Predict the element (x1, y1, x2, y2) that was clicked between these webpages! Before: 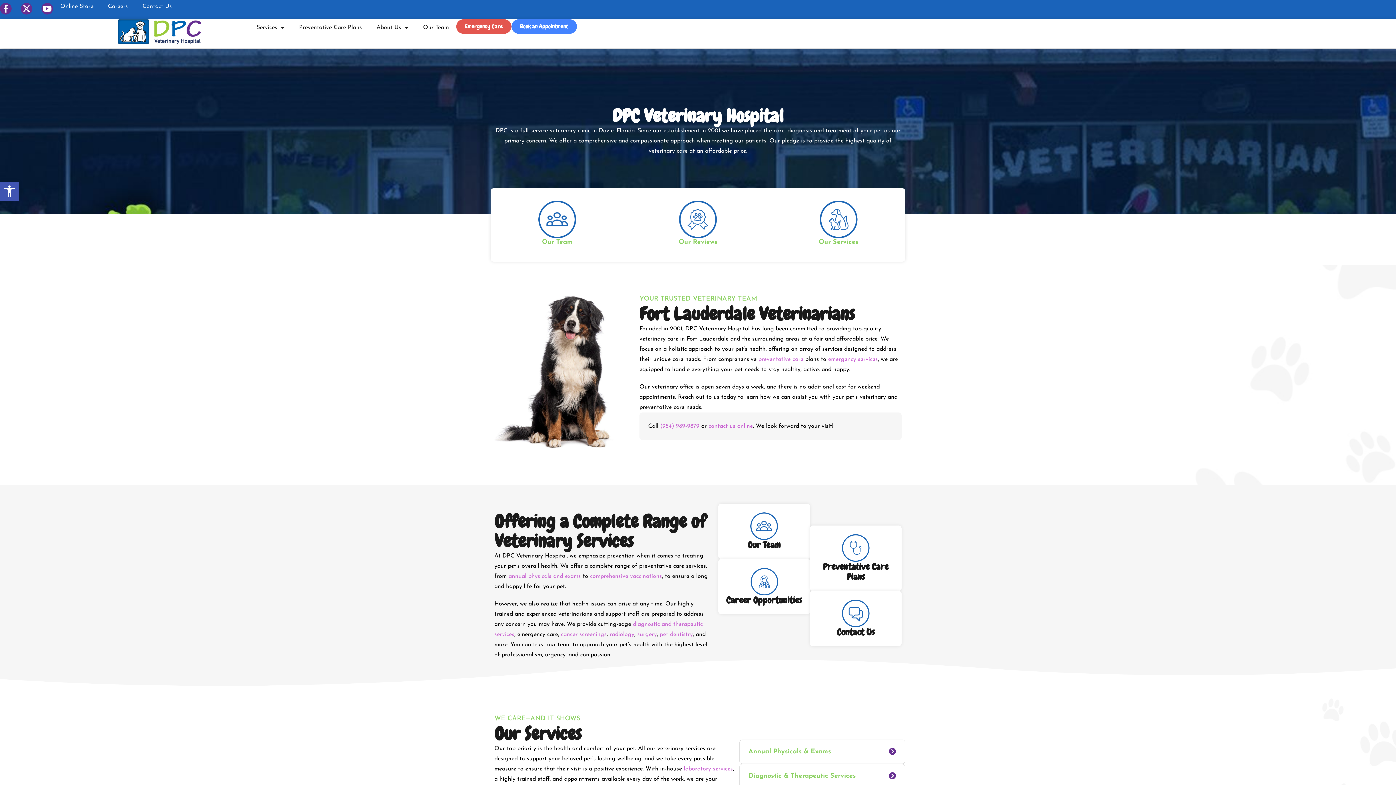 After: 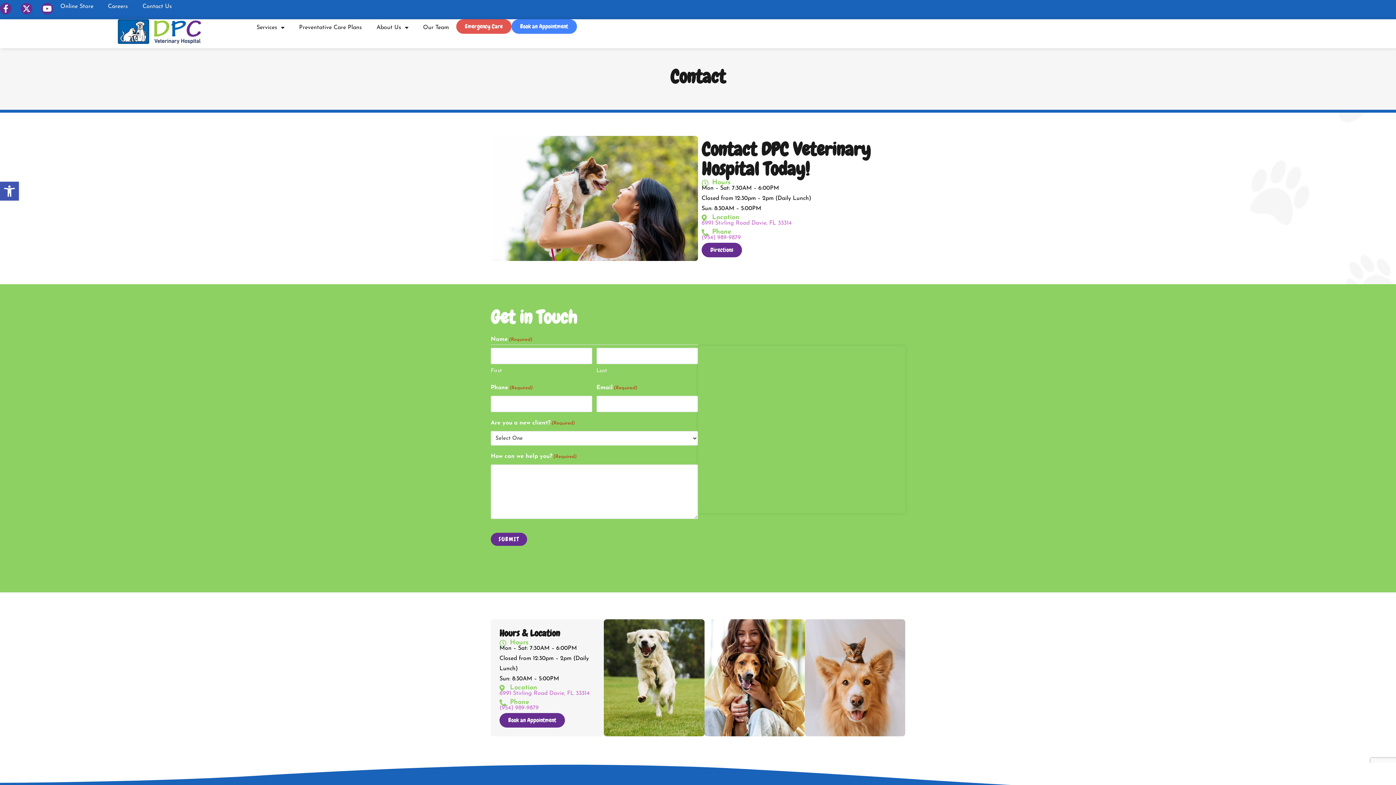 Action: label: Contact Us bbox: (810, 591, 901, 646)